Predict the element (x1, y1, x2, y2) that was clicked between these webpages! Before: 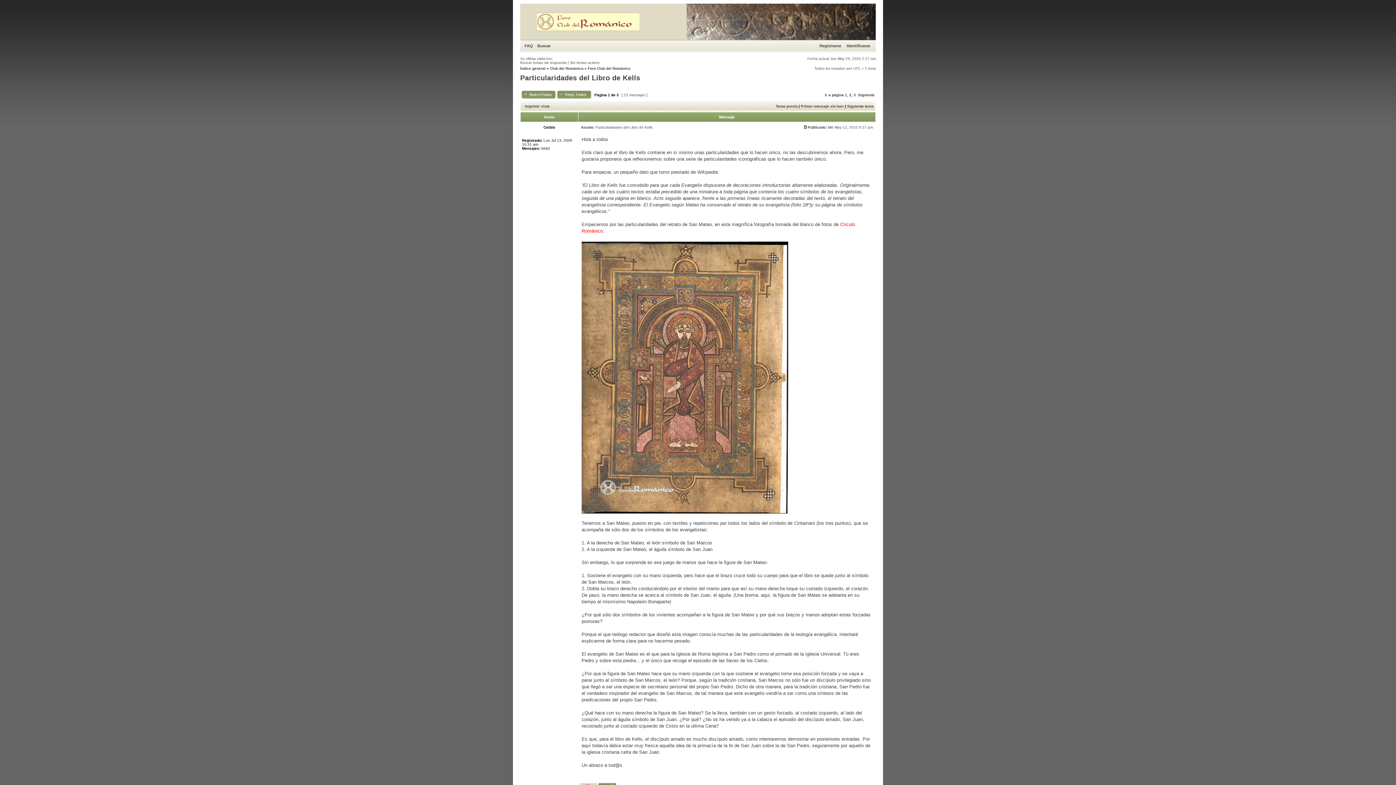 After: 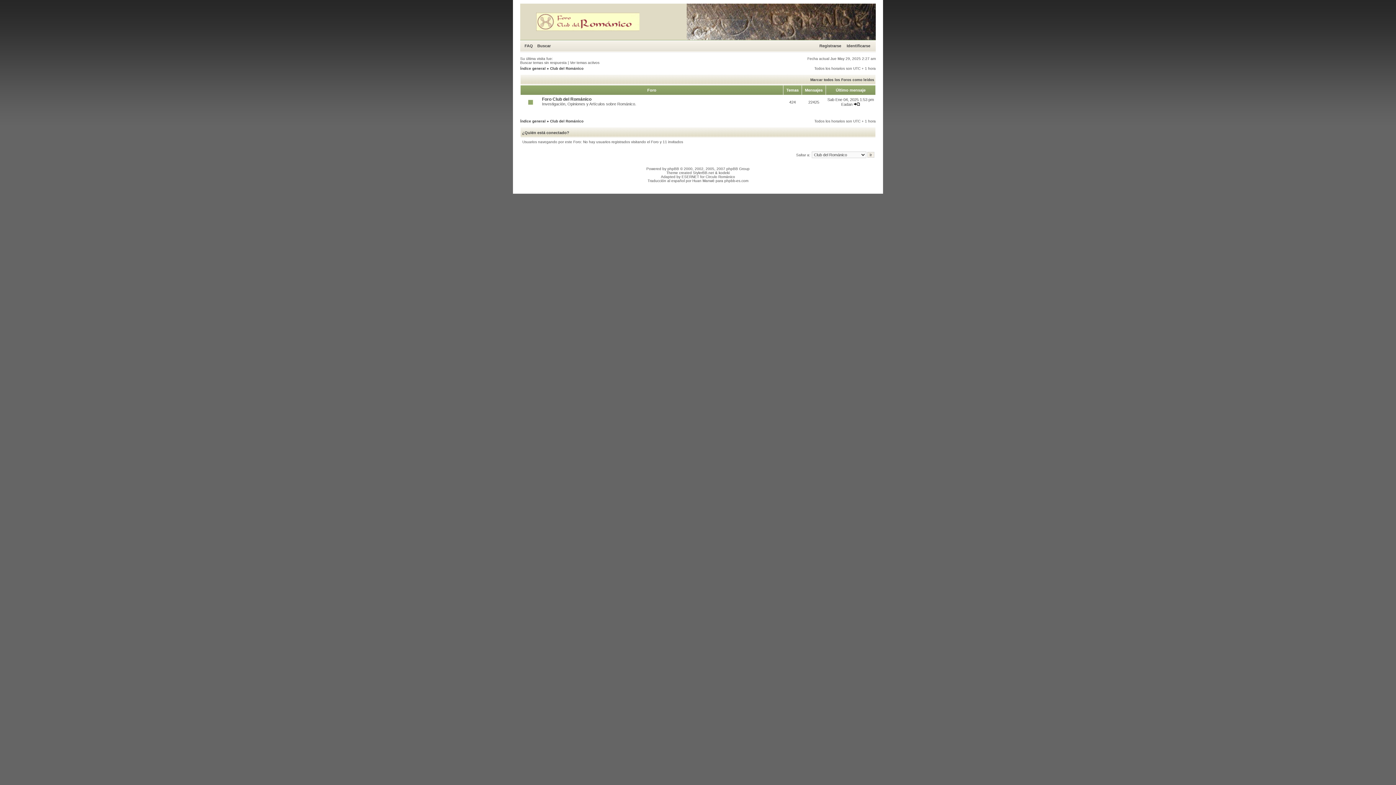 Action: label: Club del Románico bbox: (550, 66, 583, 70)